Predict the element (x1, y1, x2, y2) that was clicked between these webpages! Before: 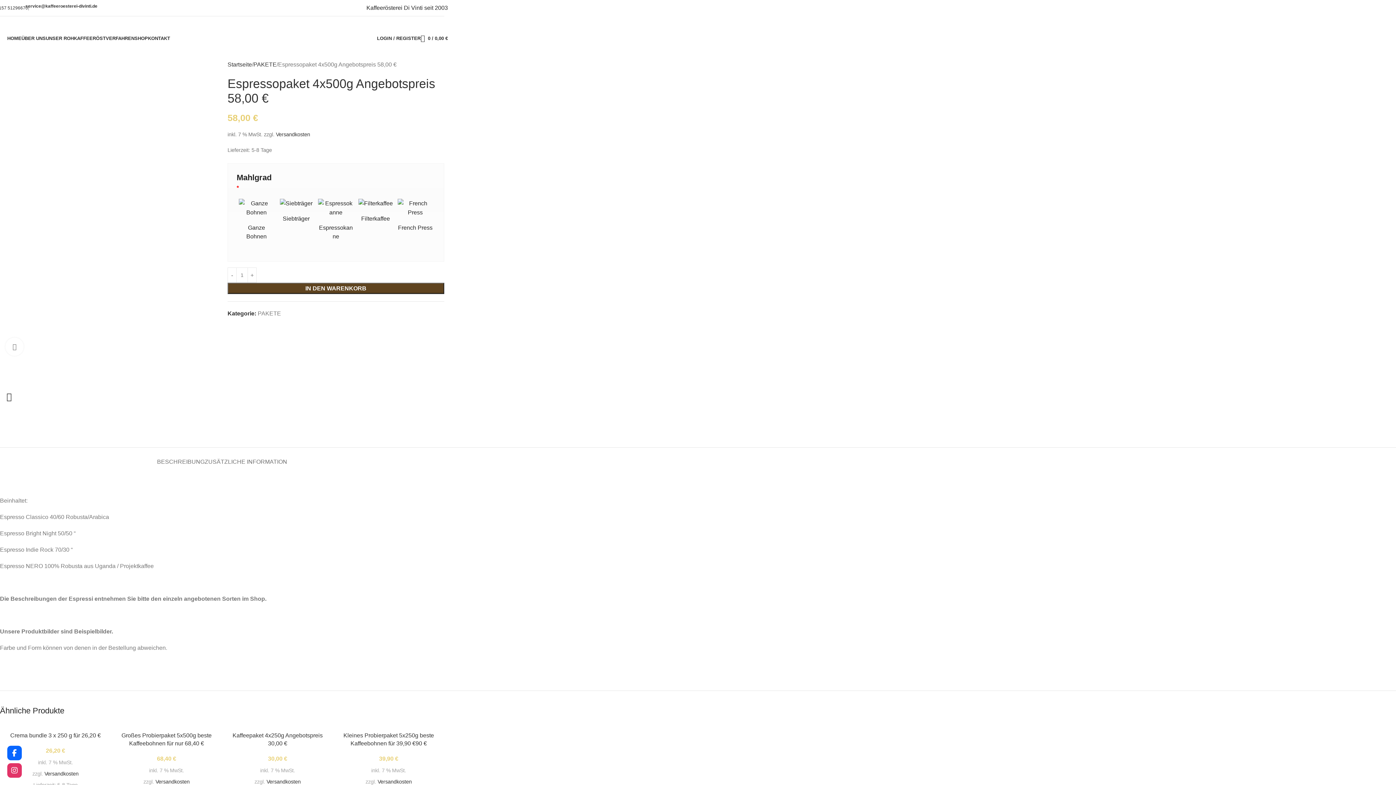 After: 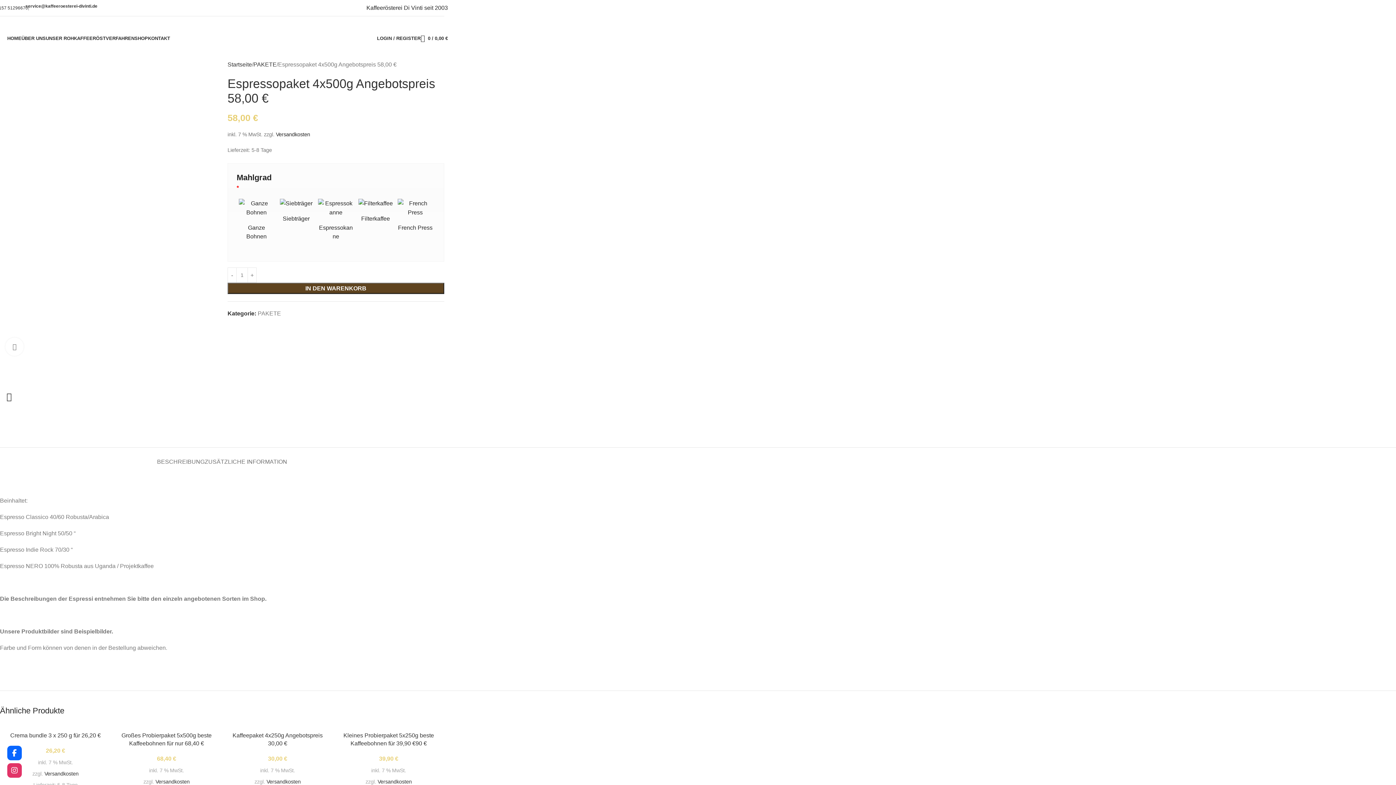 Action: bbox: (275, 131, 310, 137) label: Versandkosten